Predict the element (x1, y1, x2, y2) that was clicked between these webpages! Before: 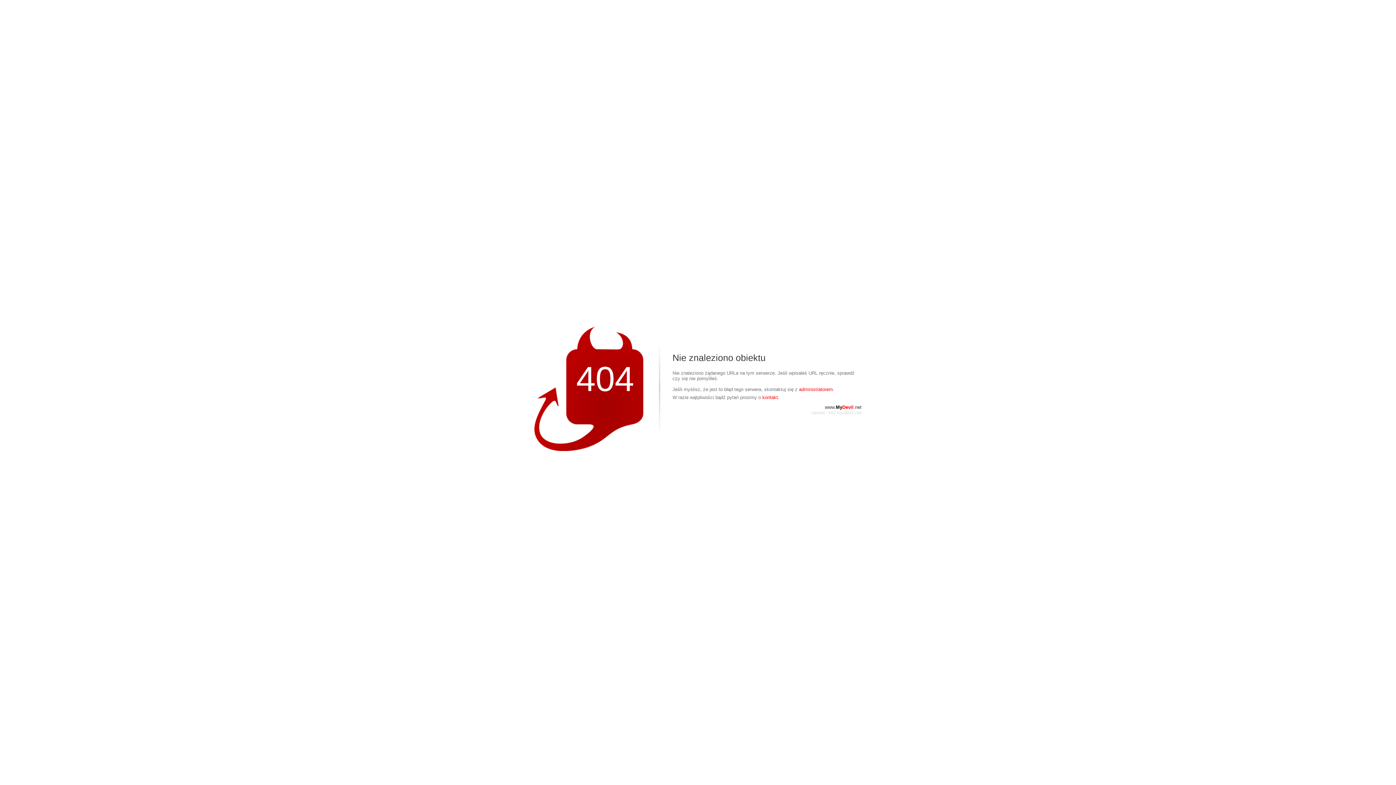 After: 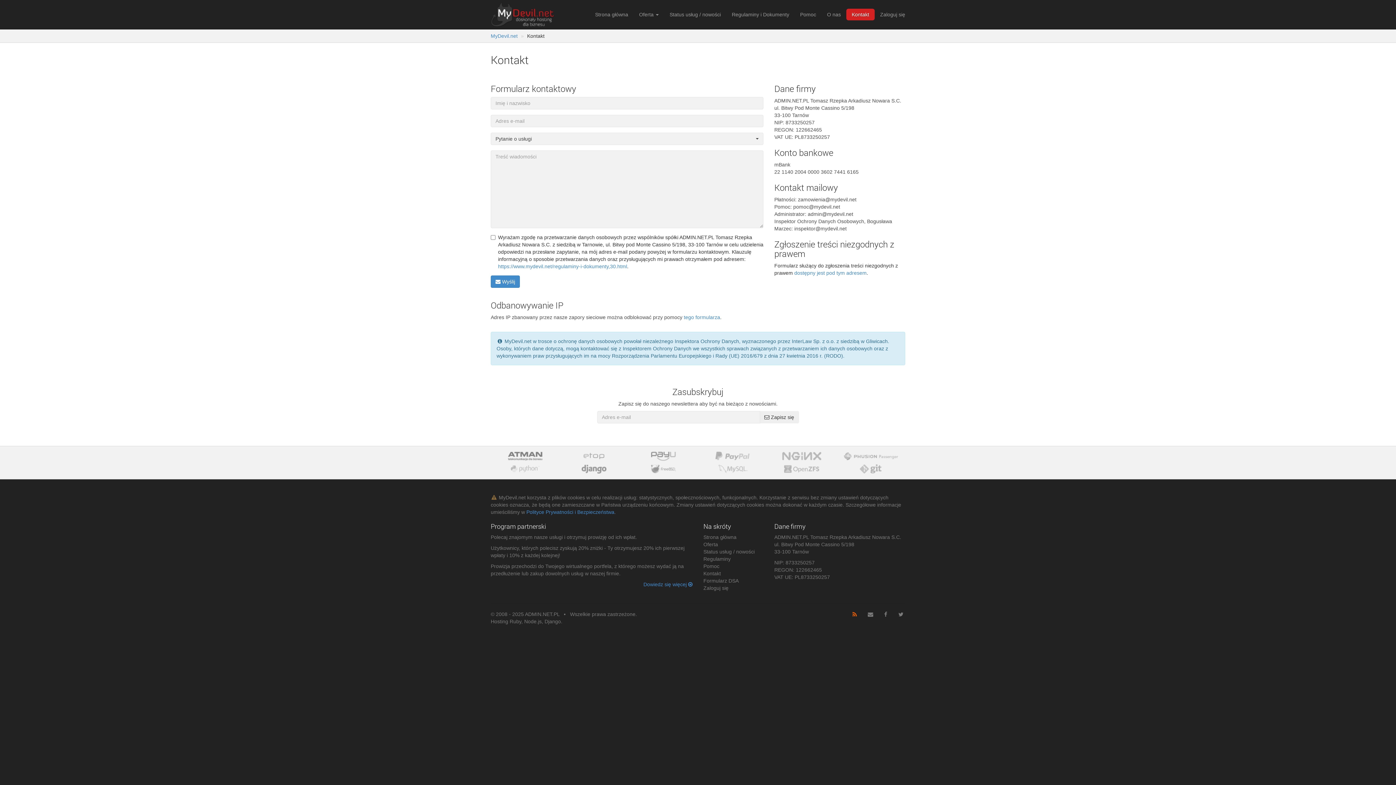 Action: label: administratorem bbox: (799, 386, 833, 392)